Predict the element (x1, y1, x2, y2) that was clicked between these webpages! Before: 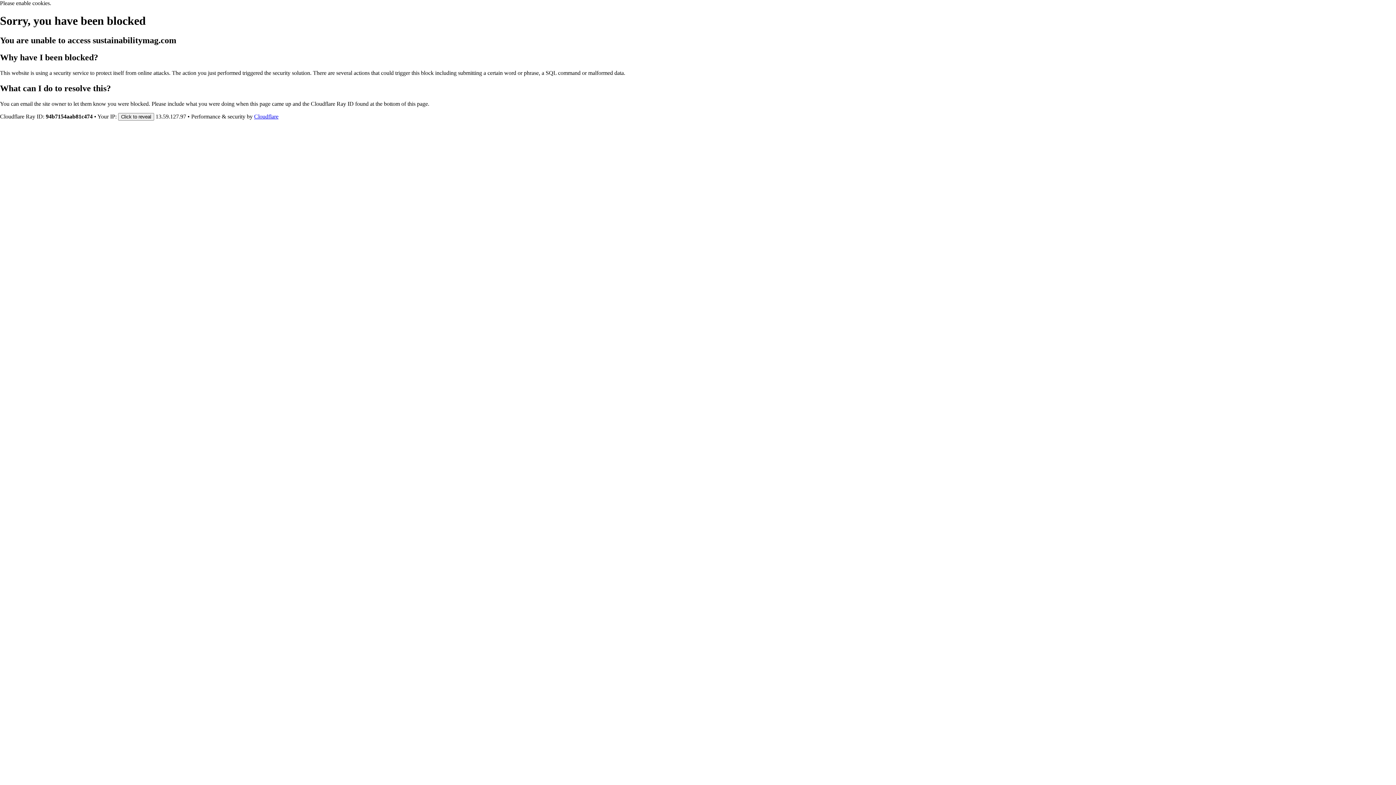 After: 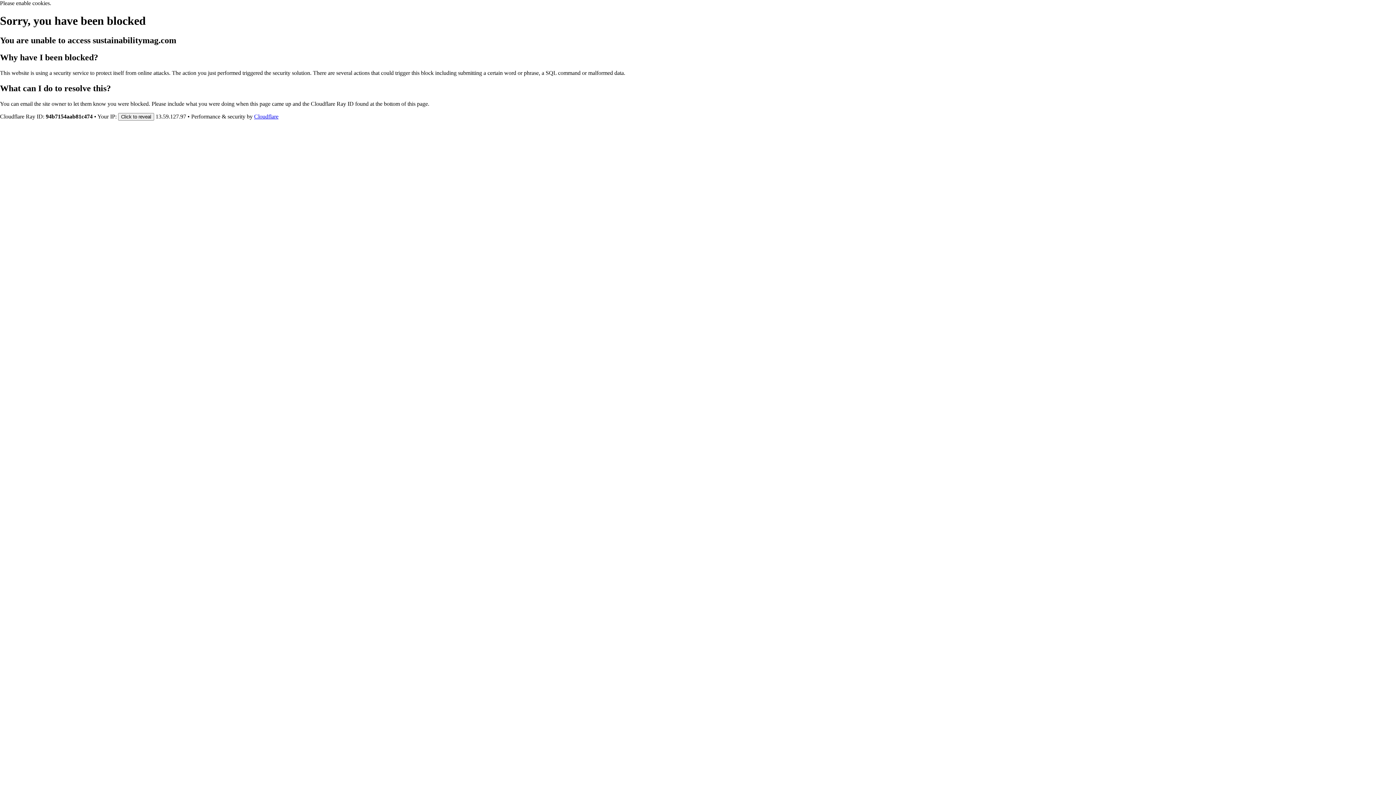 Action: label: Cloudflare bbox: (254, 113, 278, 119)